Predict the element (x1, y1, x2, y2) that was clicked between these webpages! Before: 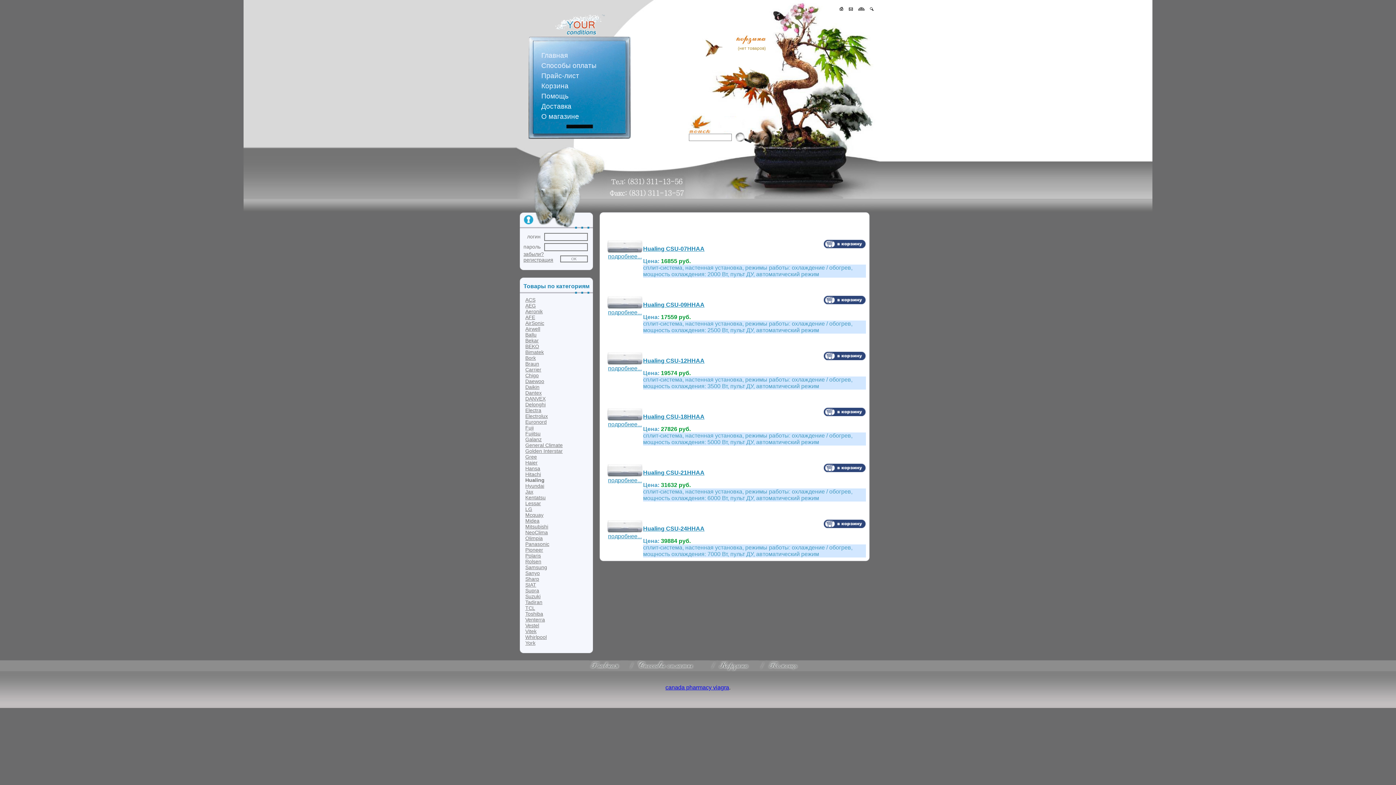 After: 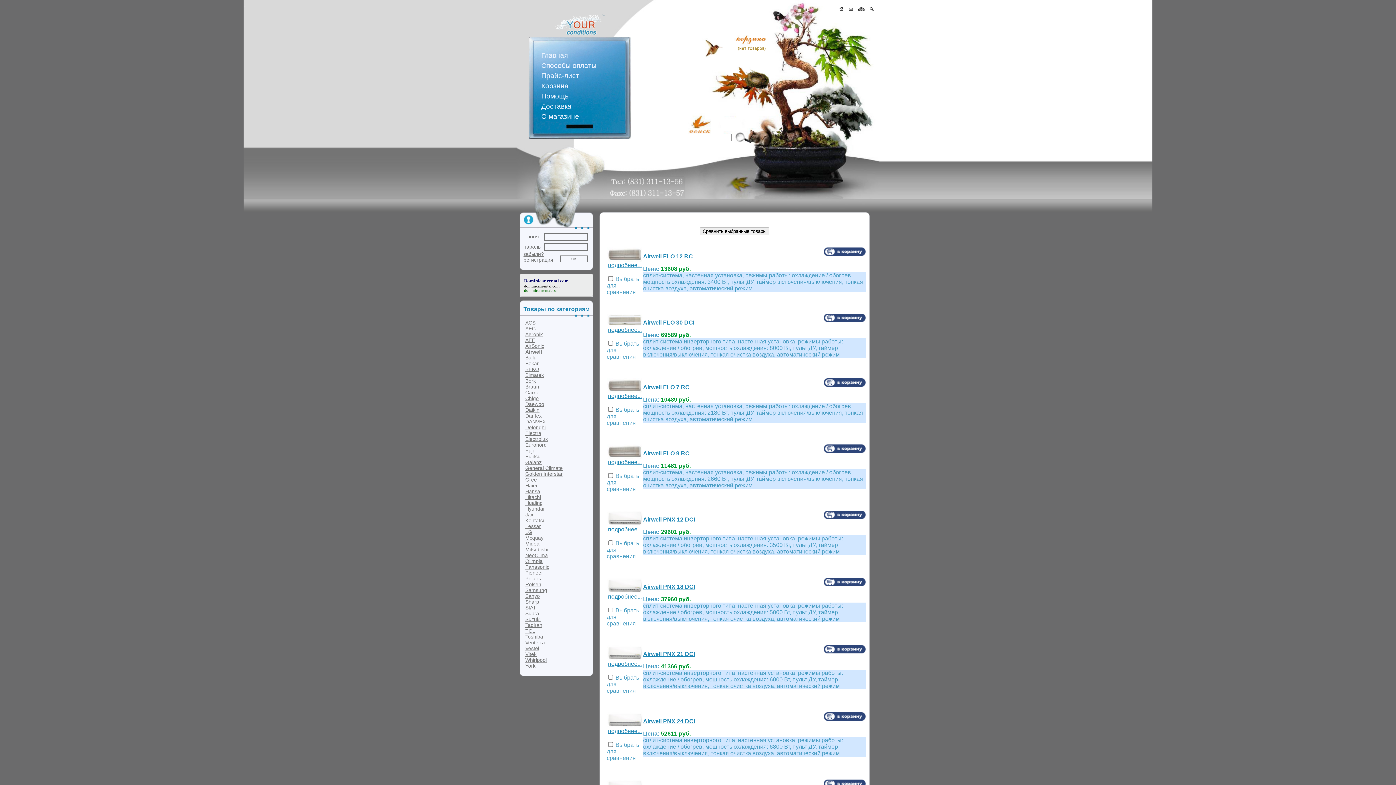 Action: label: Airwell bbox: (525, 326, 540, 332)